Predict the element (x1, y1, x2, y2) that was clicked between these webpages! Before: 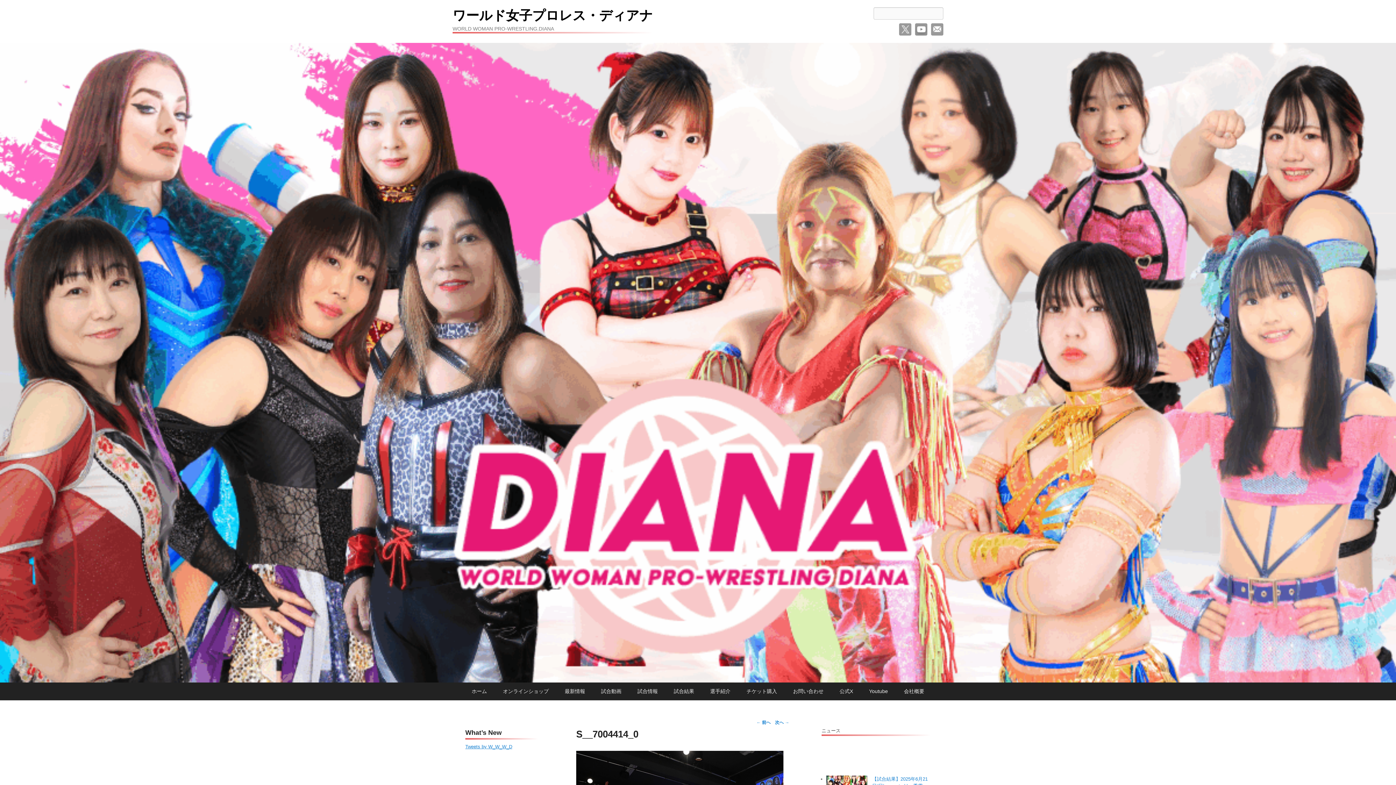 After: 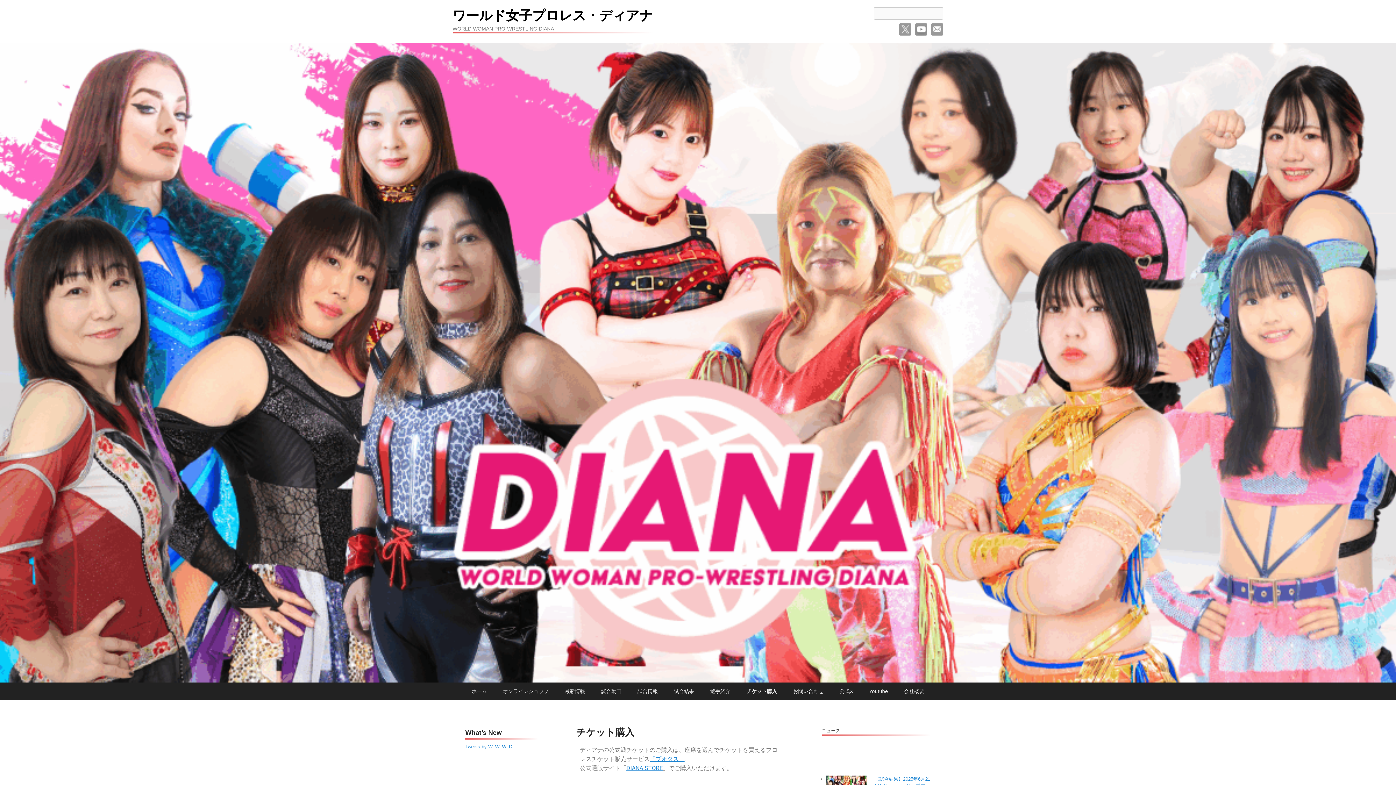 Action: bbox: (739, 682, 784, 700) label: チケット購入